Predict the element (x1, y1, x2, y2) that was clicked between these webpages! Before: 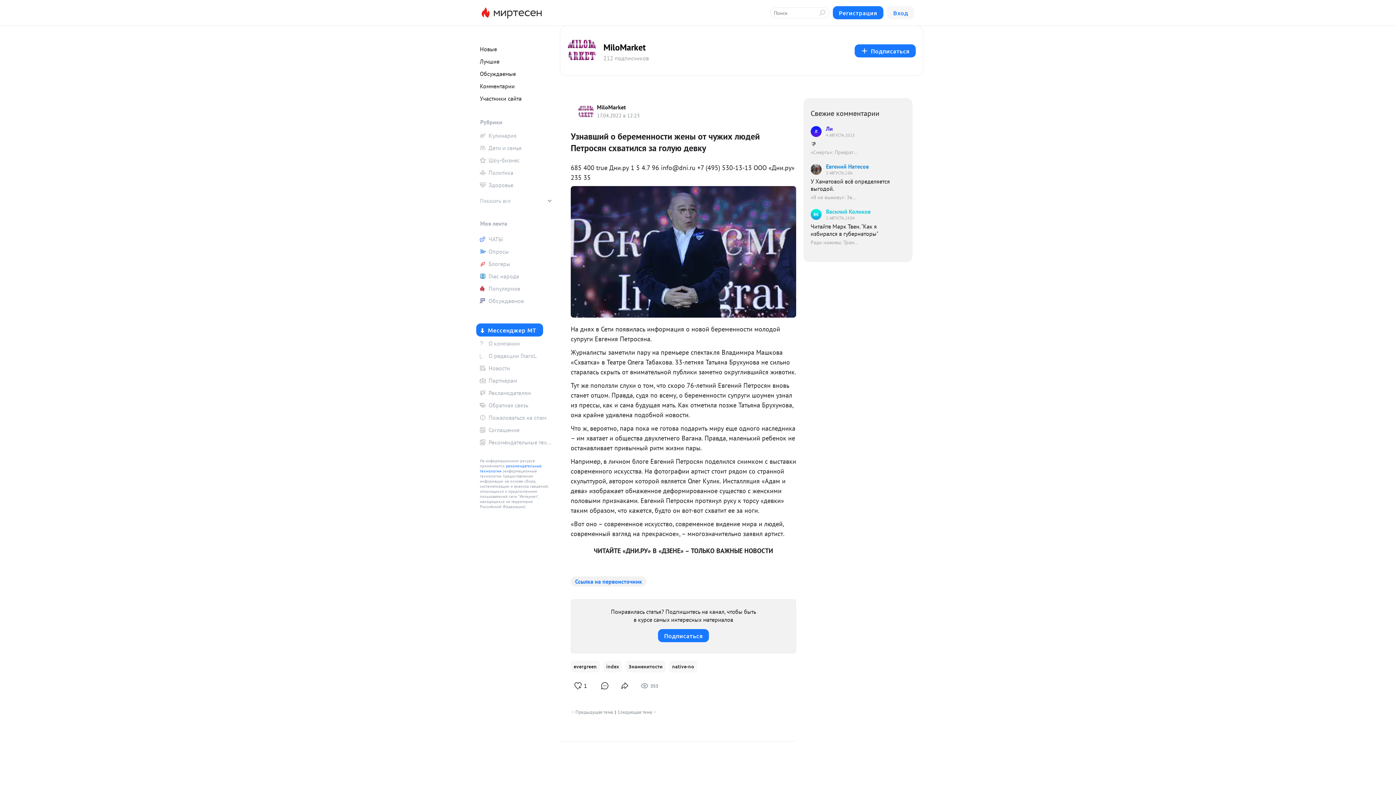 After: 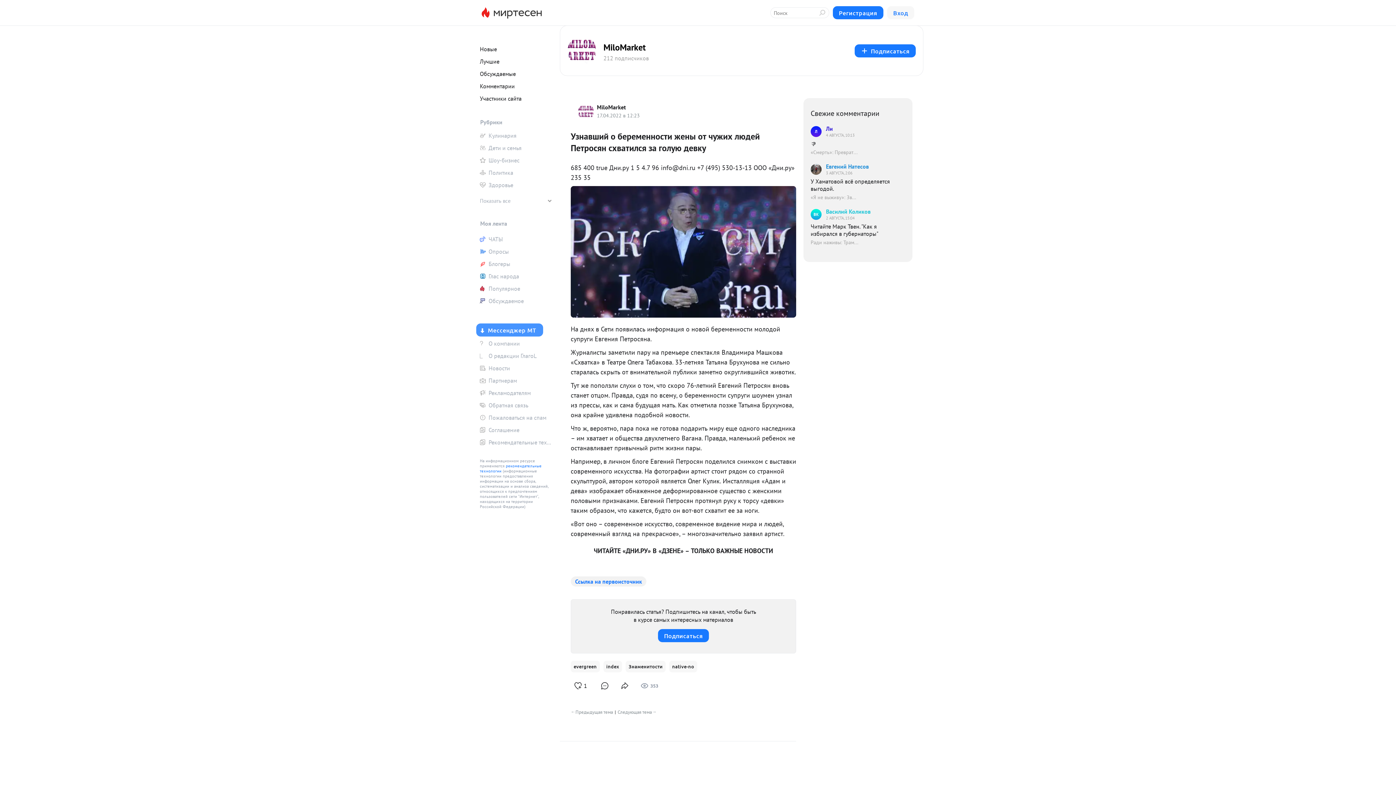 Action: bbox: (476, 323, 543, 336) label: Мессенджер МТ